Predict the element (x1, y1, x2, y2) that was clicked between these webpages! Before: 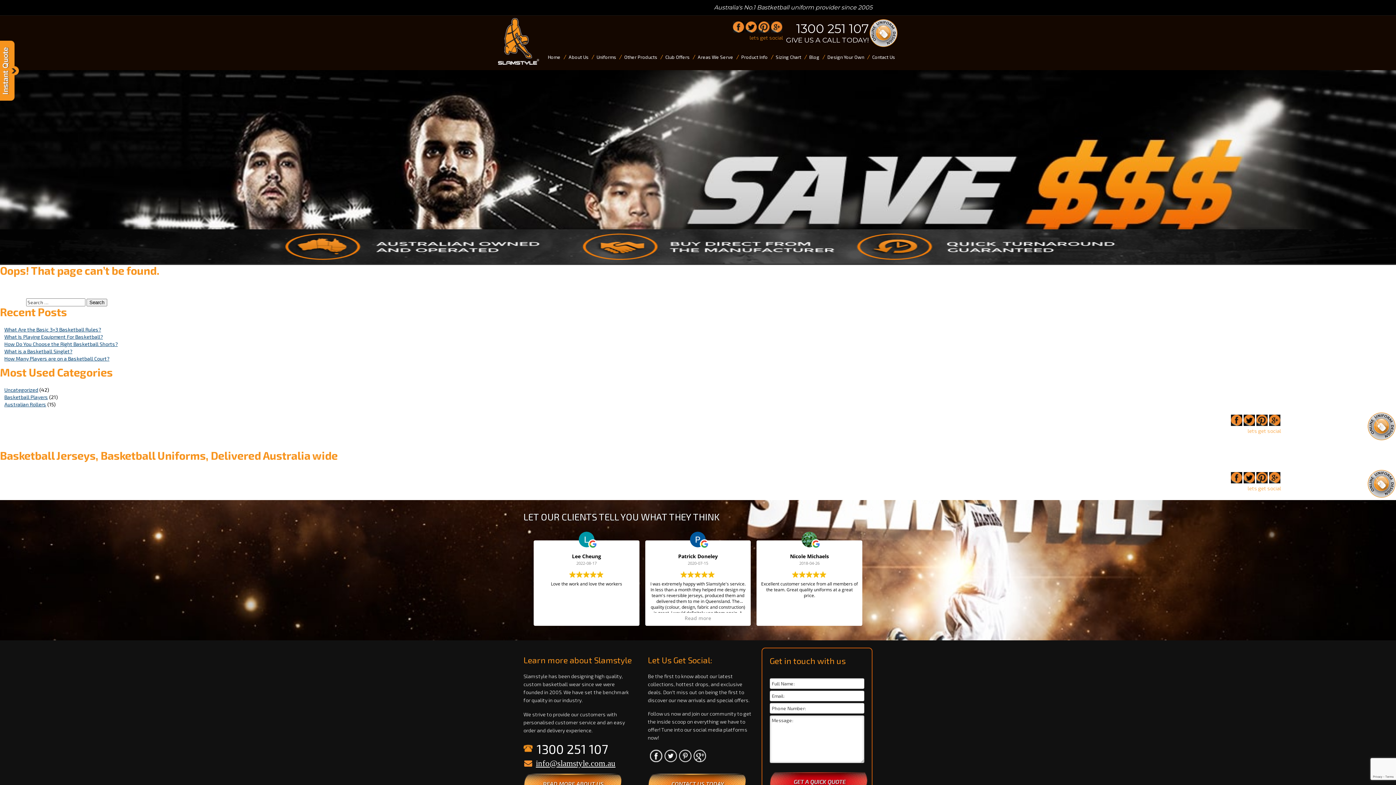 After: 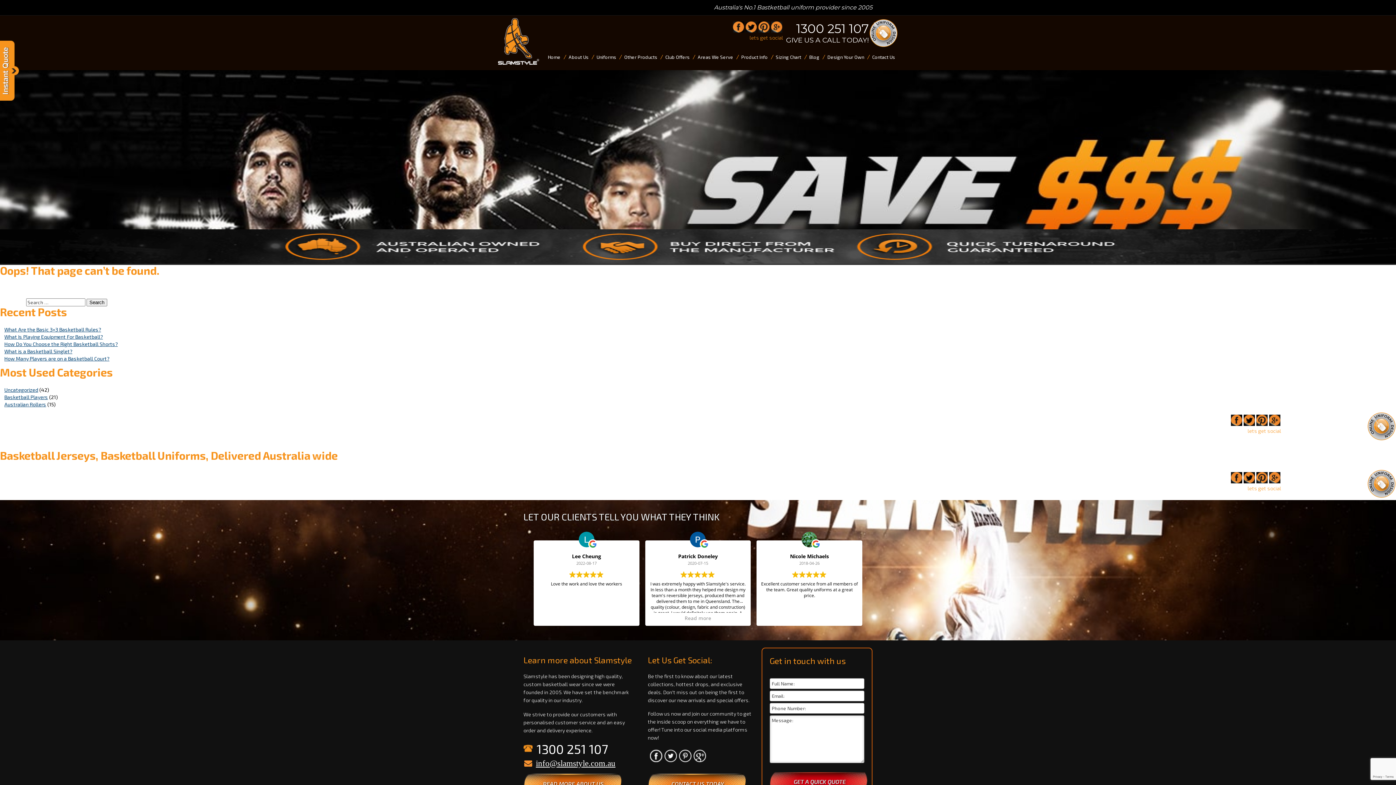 Action: bbox: (771, 27, 782, 33)